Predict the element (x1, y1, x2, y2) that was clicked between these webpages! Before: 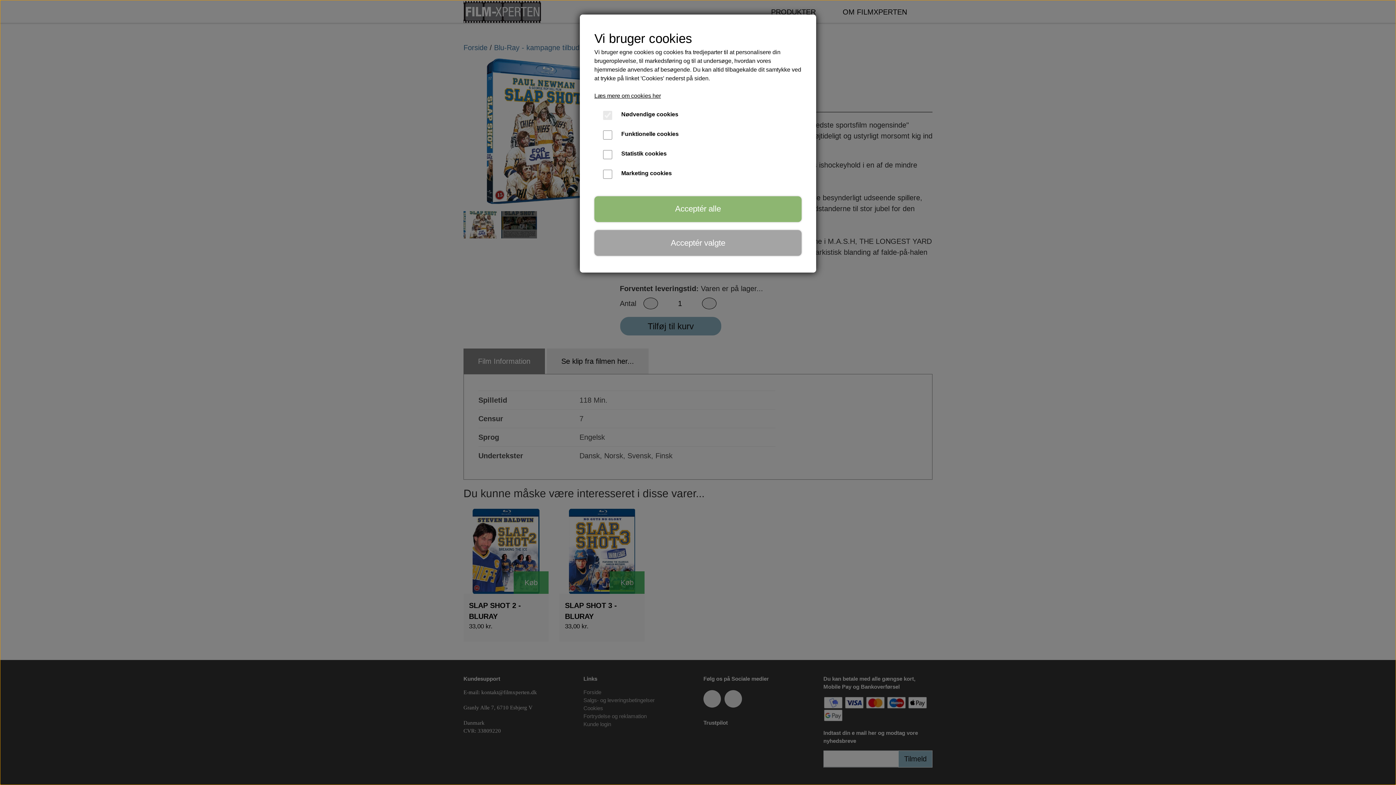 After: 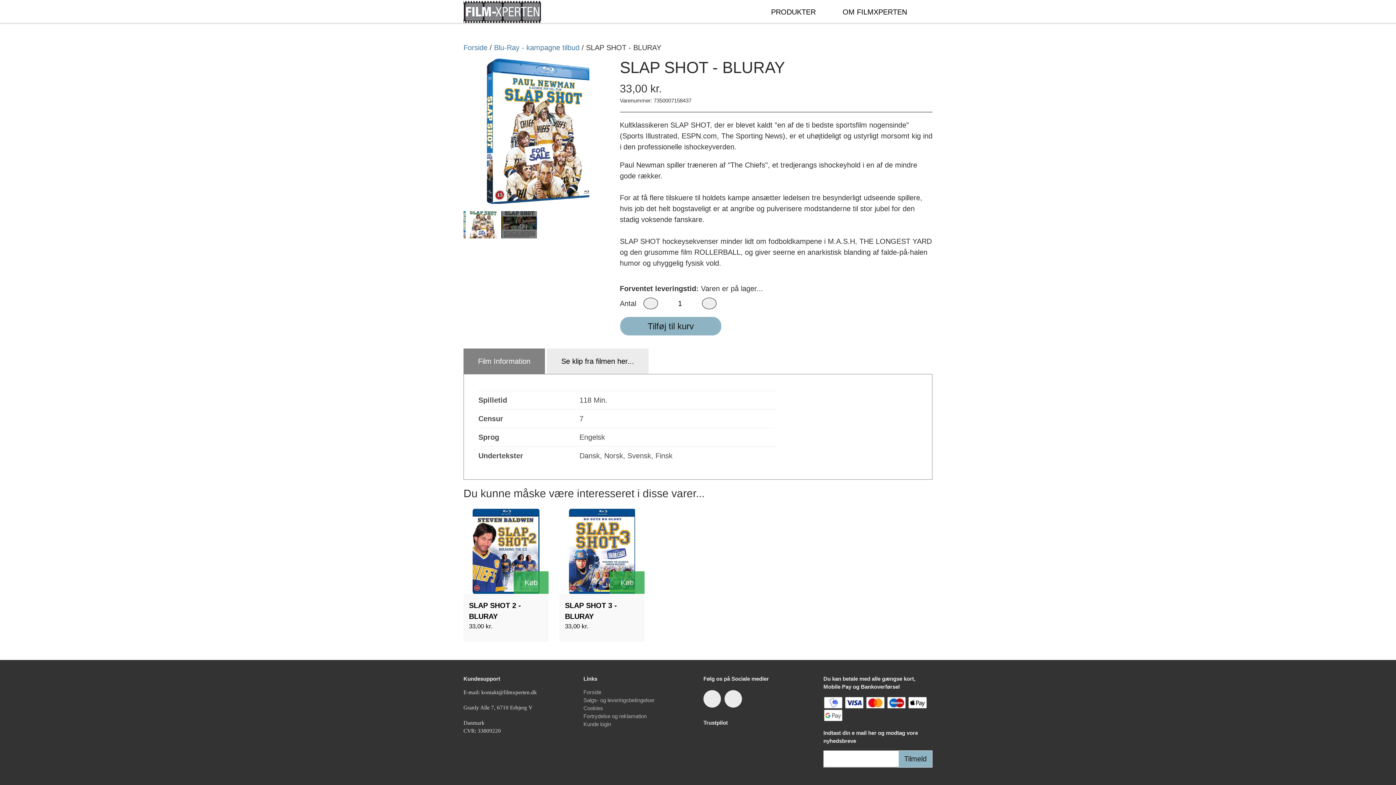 Action: bbox: (594, 230, 801, 255) label: Acceptér valgte